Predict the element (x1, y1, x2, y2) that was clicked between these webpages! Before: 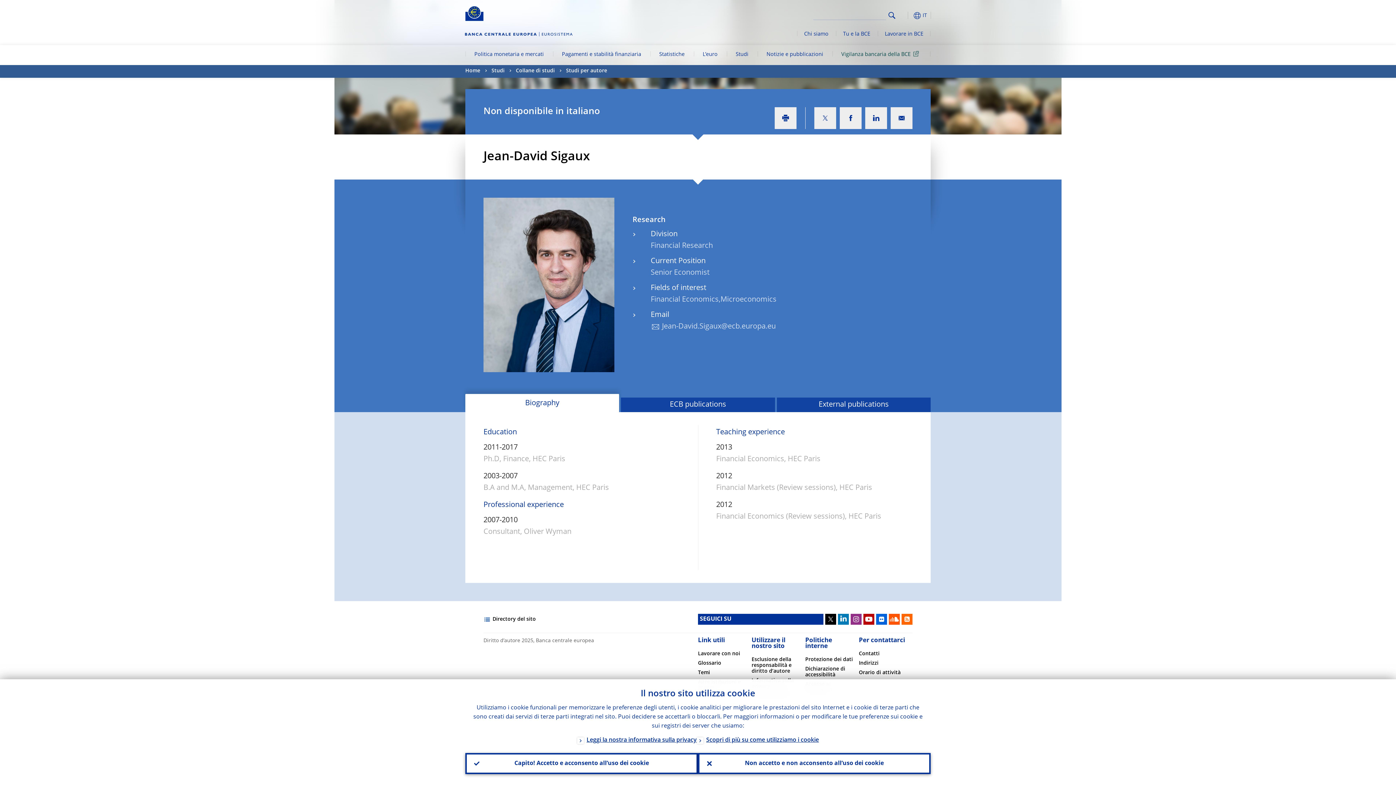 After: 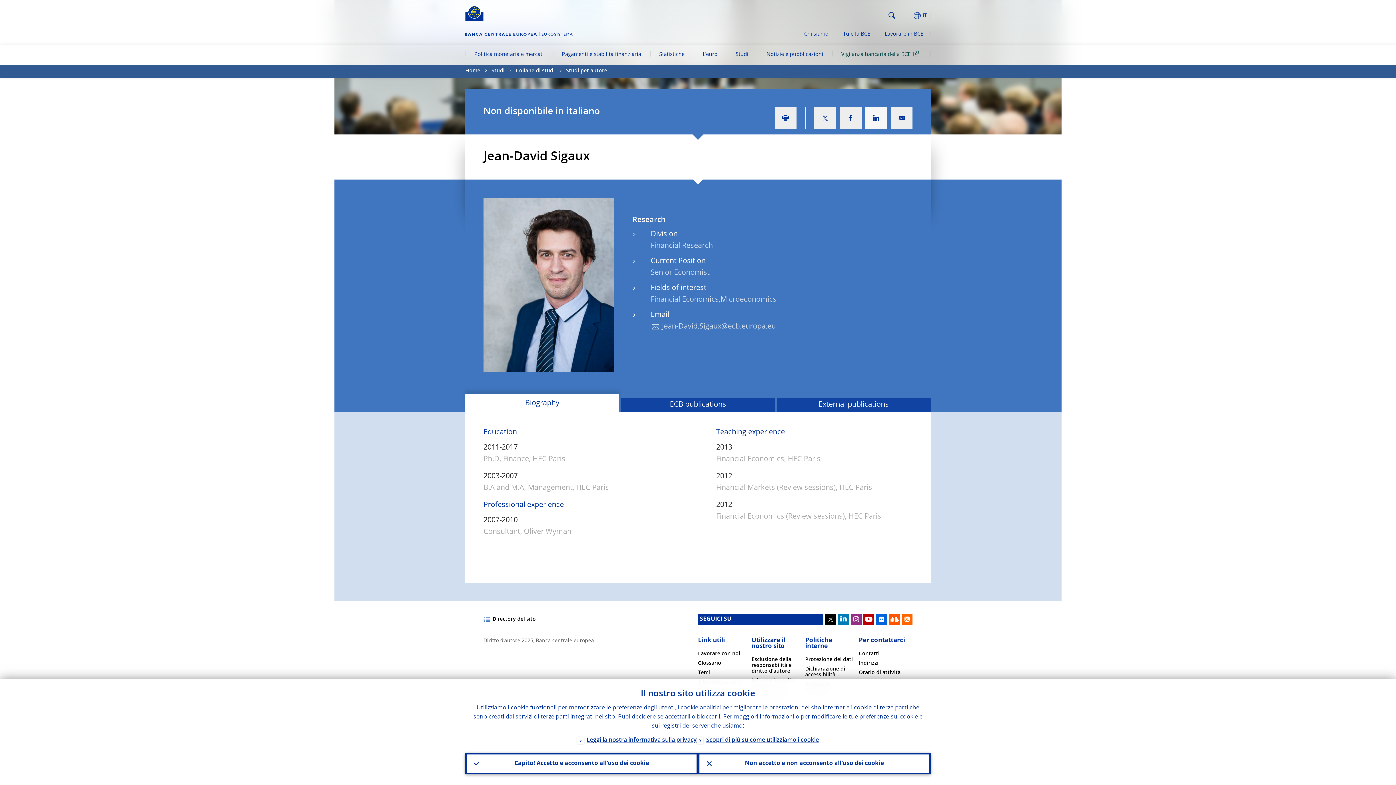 Action: bbox: (865, 107, 887, 129)